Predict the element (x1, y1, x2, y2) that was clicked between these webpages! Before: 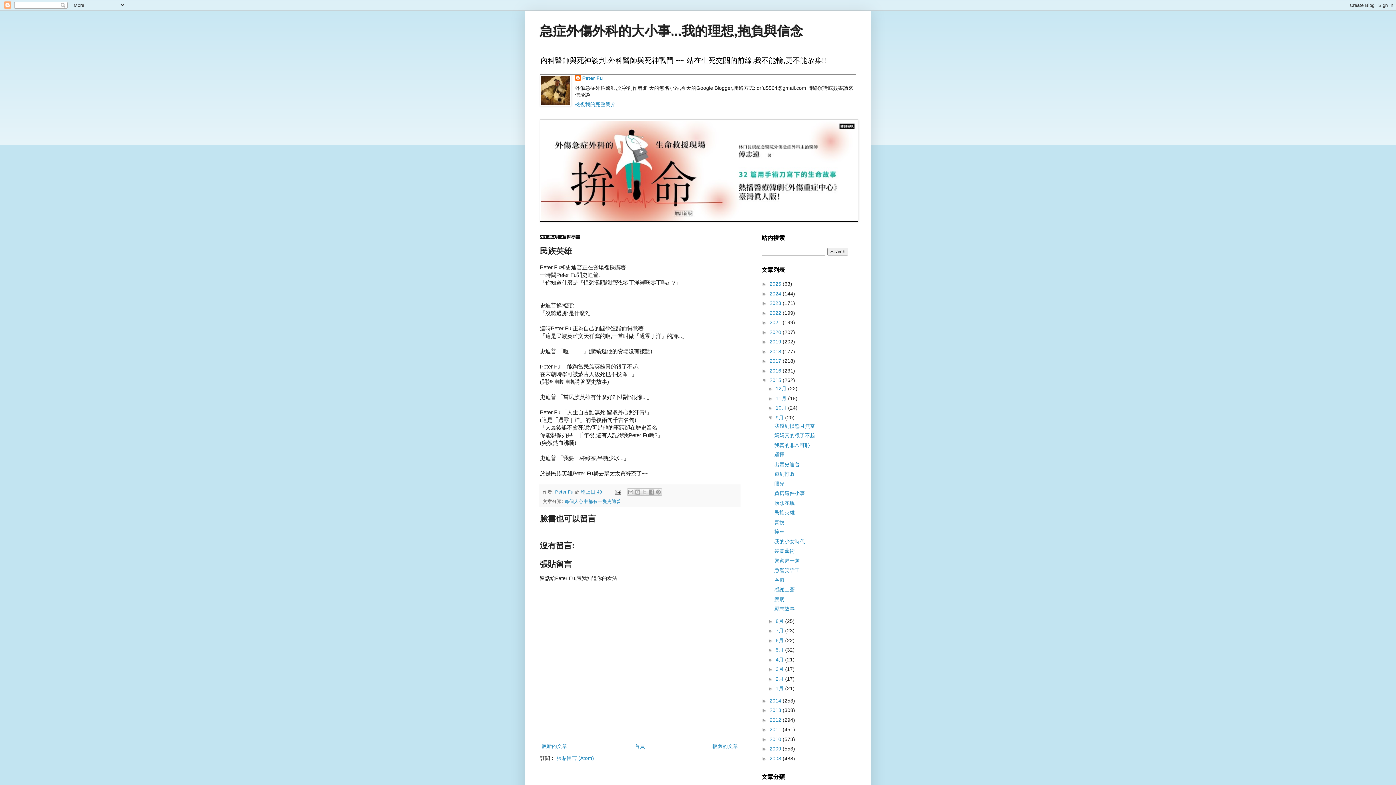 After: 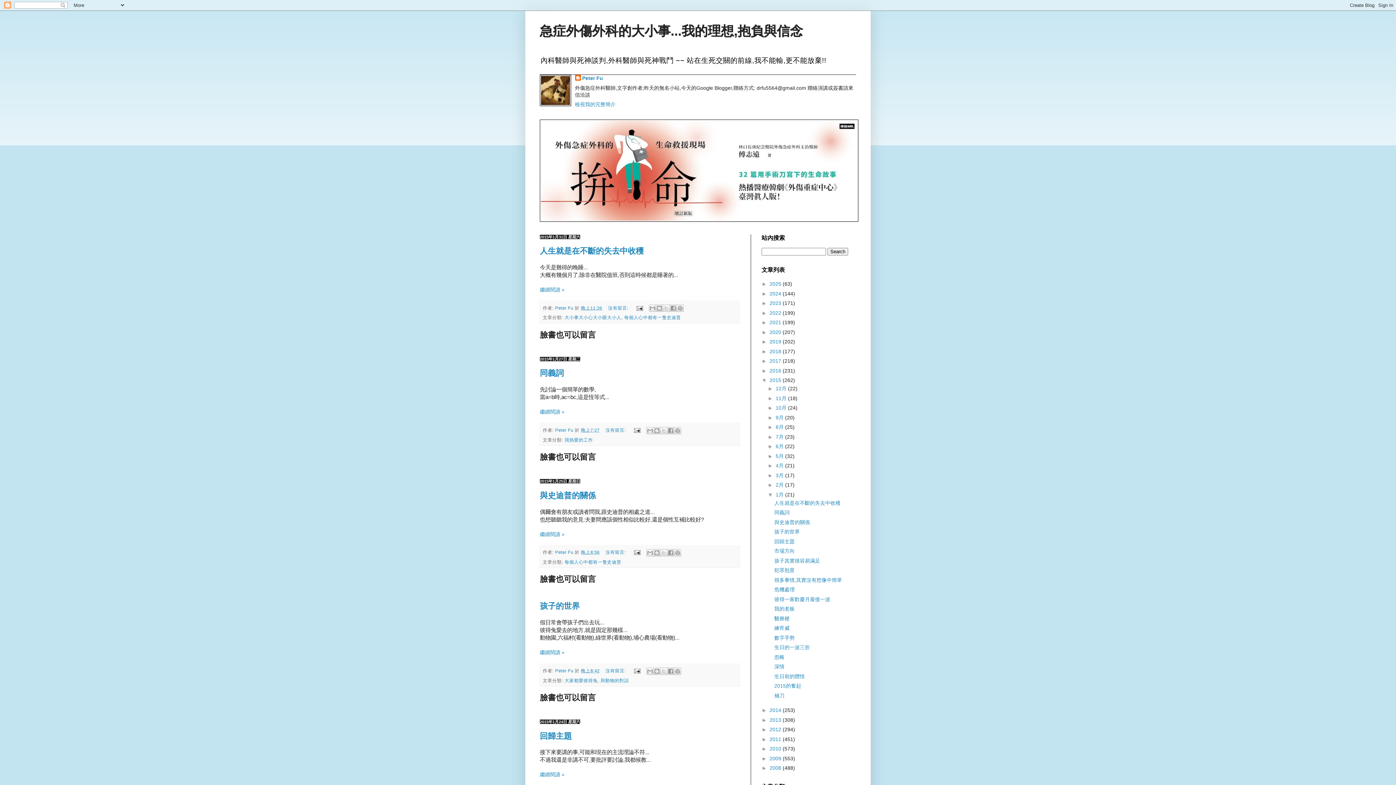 Action: label: 1月  bbox: (775, 685, 785, 691)